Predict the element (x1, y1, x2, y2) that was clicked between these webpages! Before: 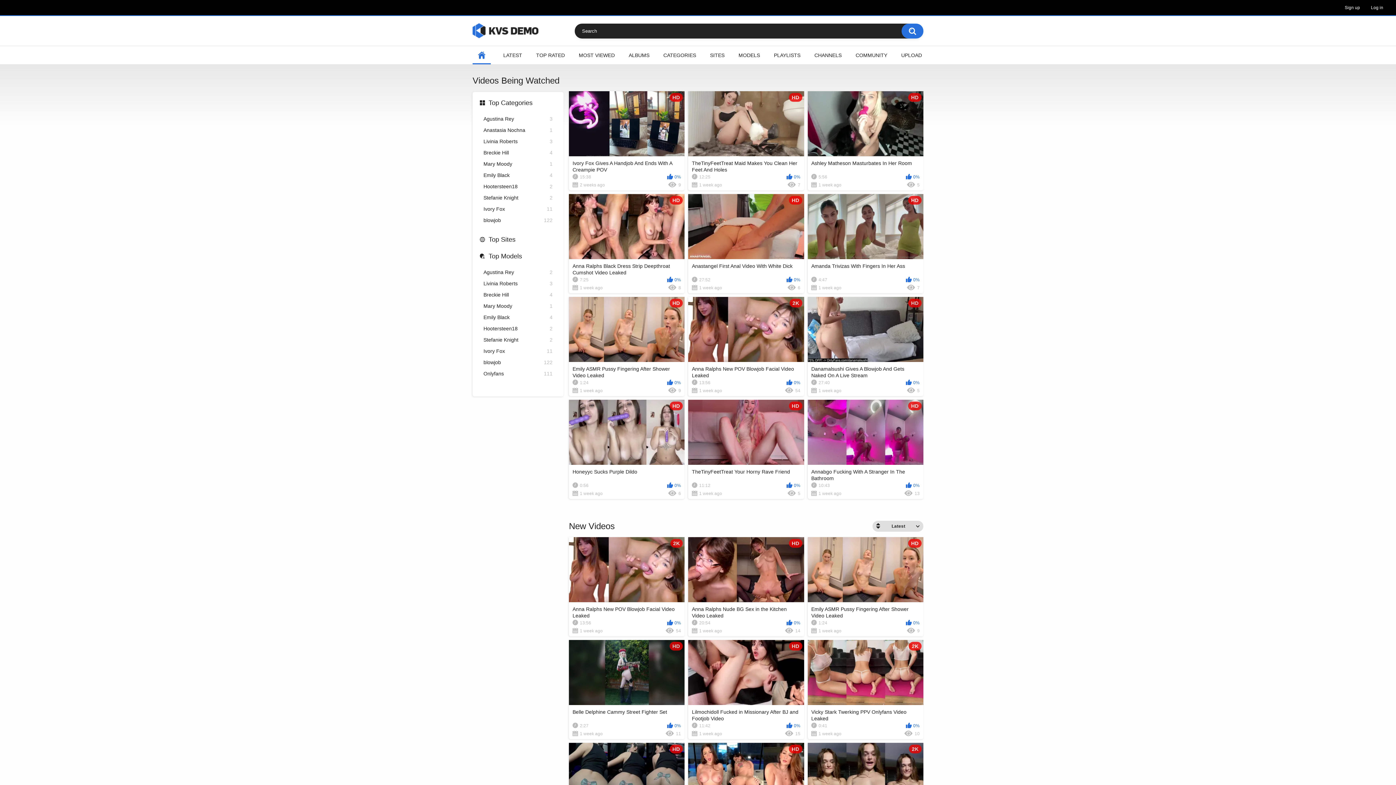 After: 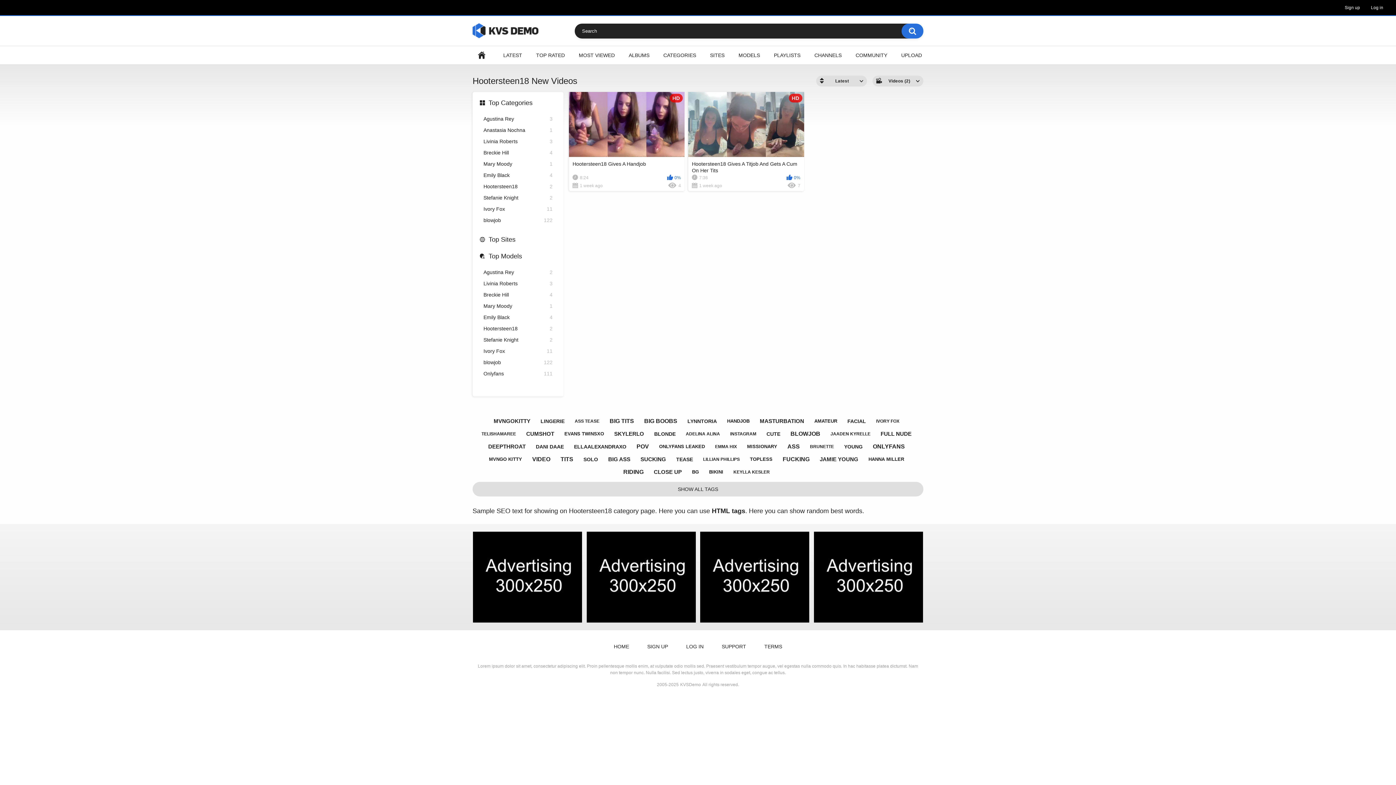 Action: label: Hootersteen18
2 bbox: (483, 183, 552, 191)